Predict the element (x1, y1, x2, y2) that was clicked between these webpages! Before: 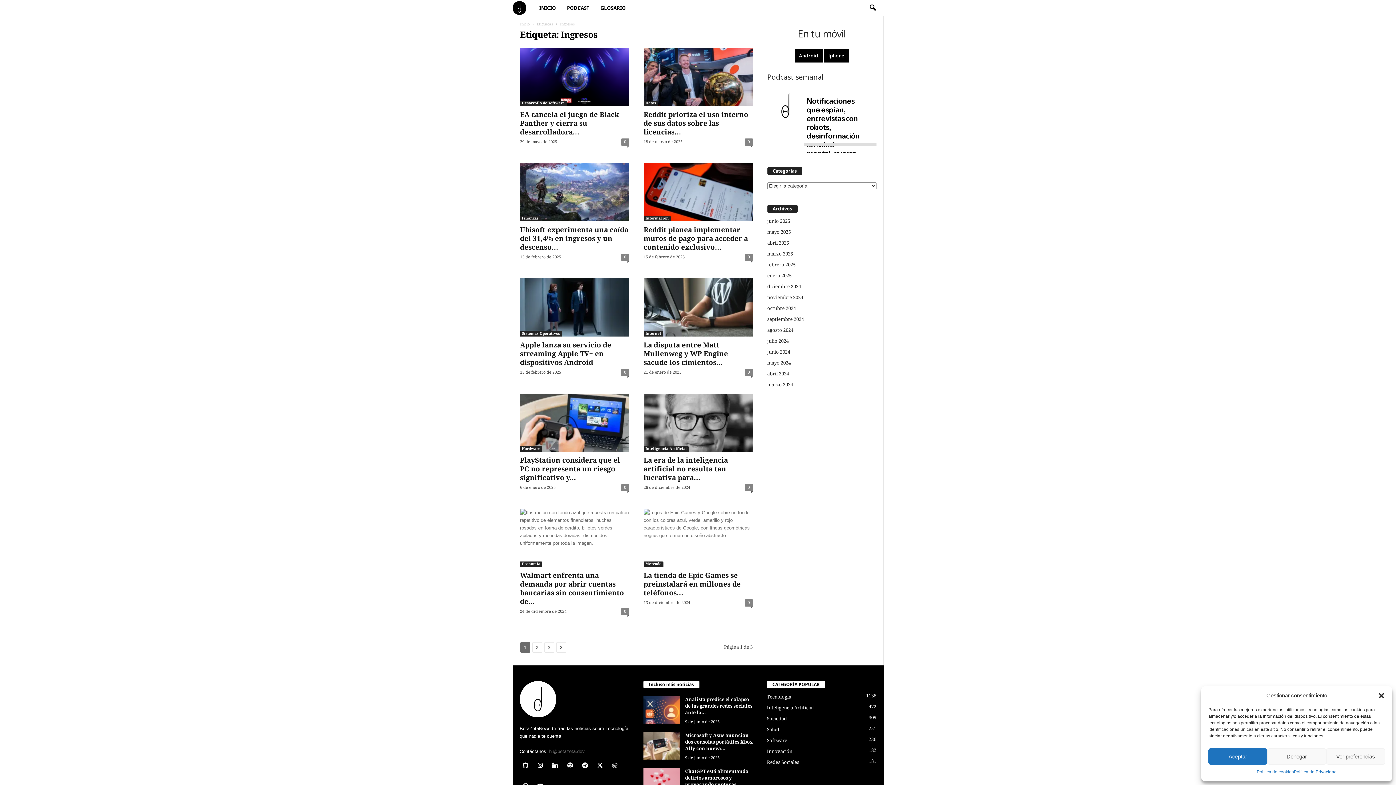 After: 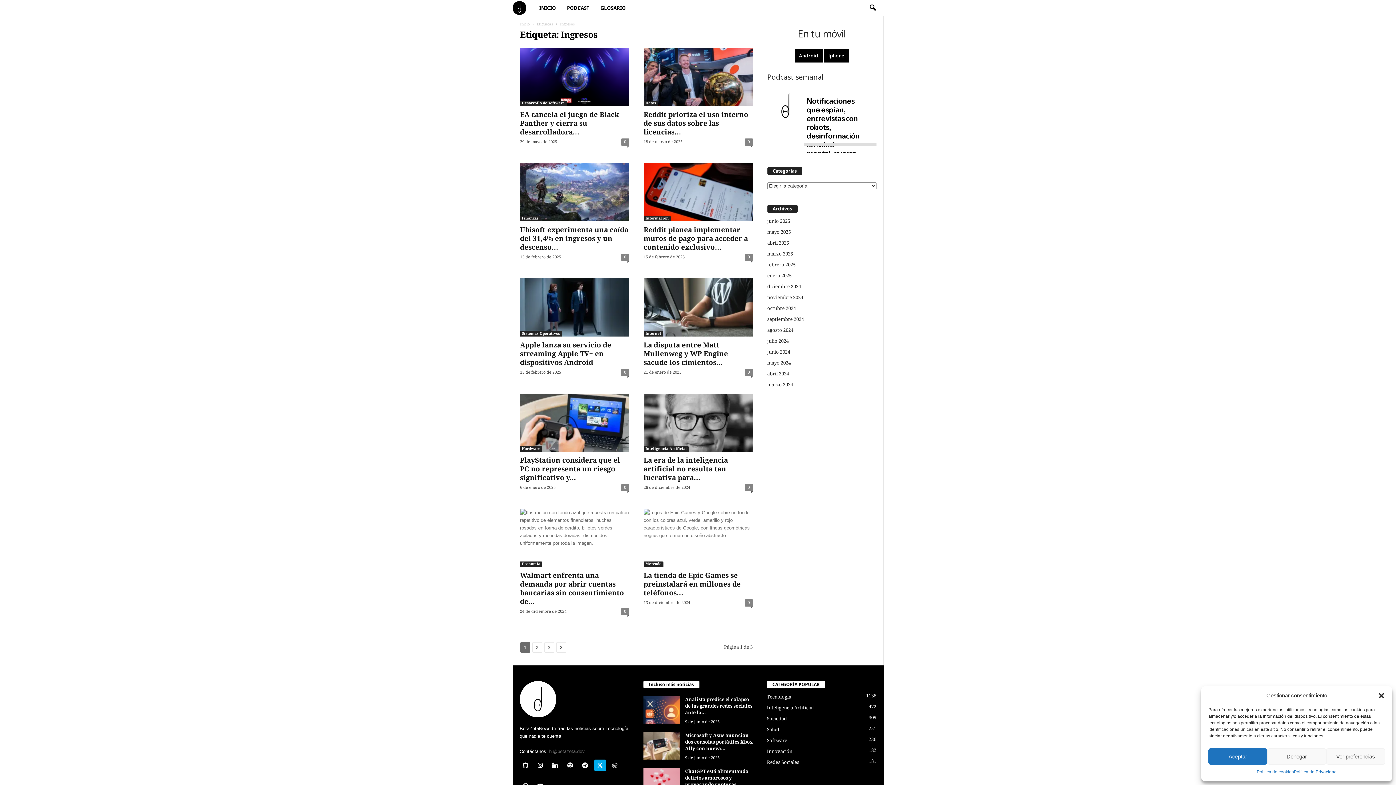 Action: label:   bbox: (594, 764, 609, 769)